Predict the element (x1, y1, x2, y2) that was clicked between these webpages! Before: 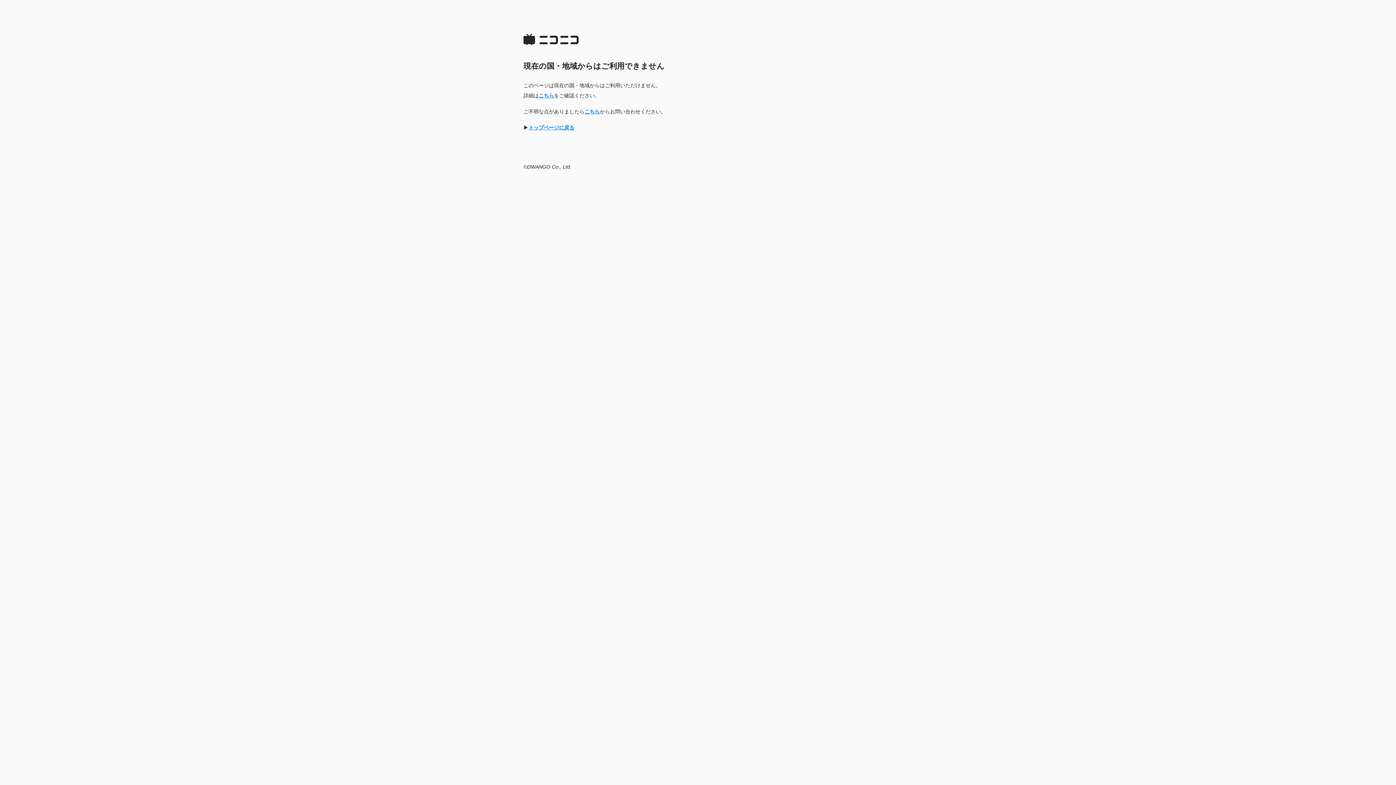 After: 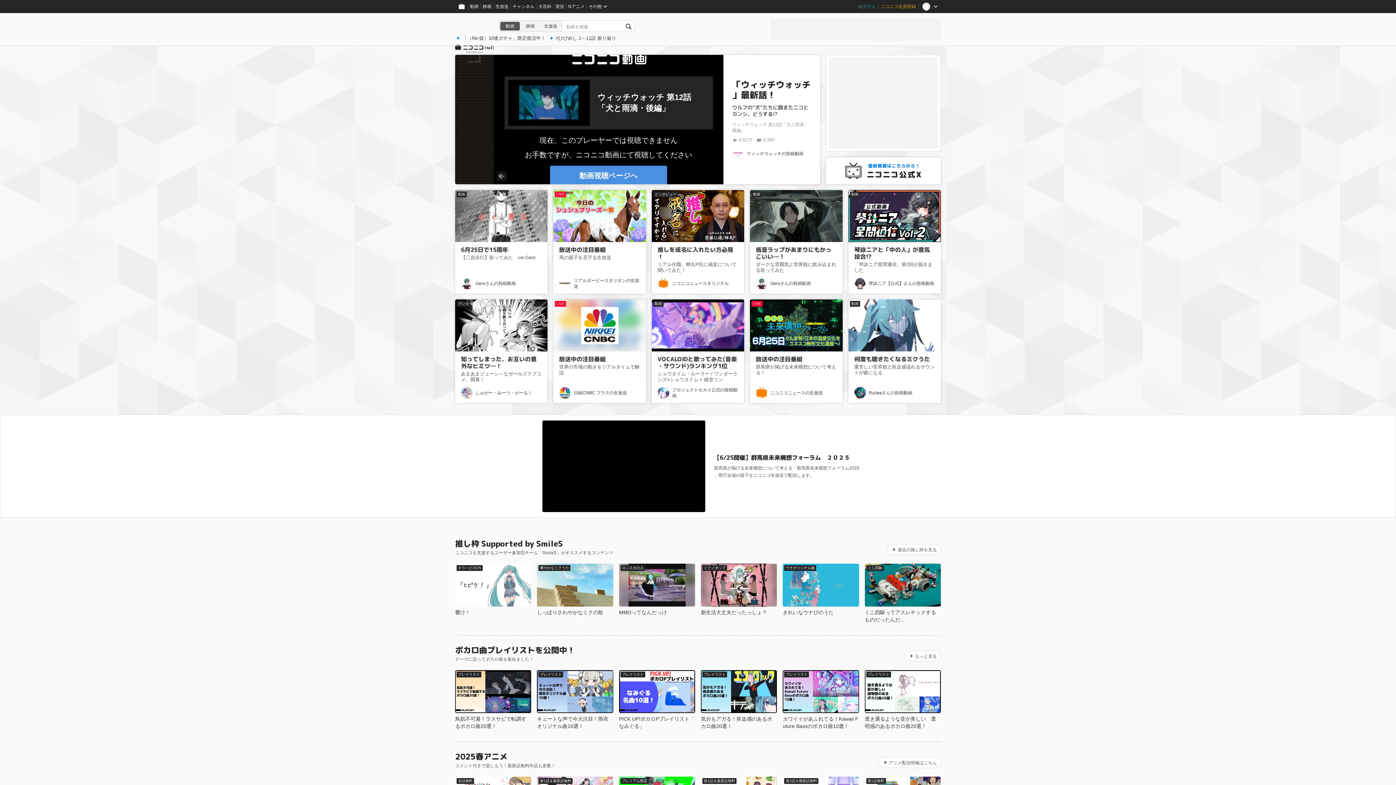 Action: label: トップページに戻る bbox: (528, 124, 574, 130)